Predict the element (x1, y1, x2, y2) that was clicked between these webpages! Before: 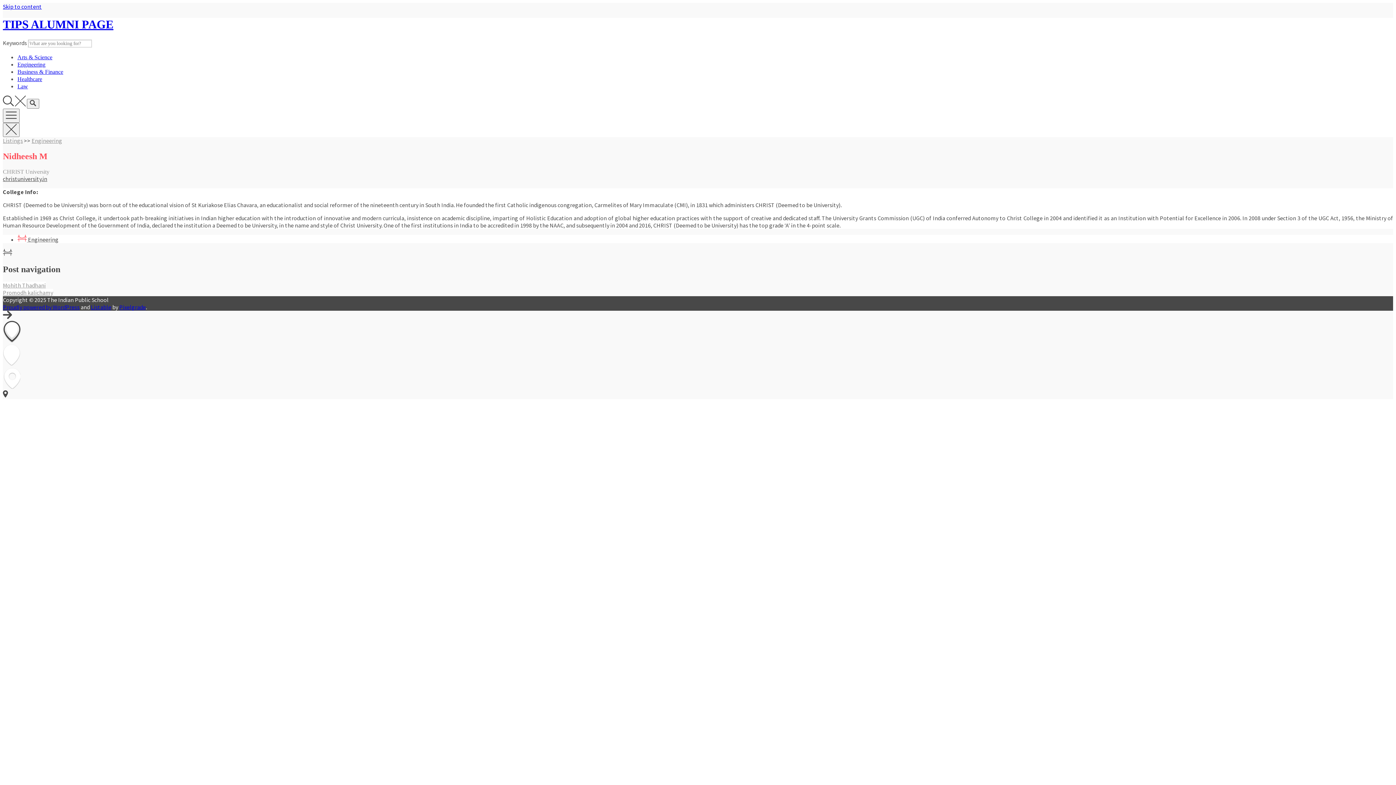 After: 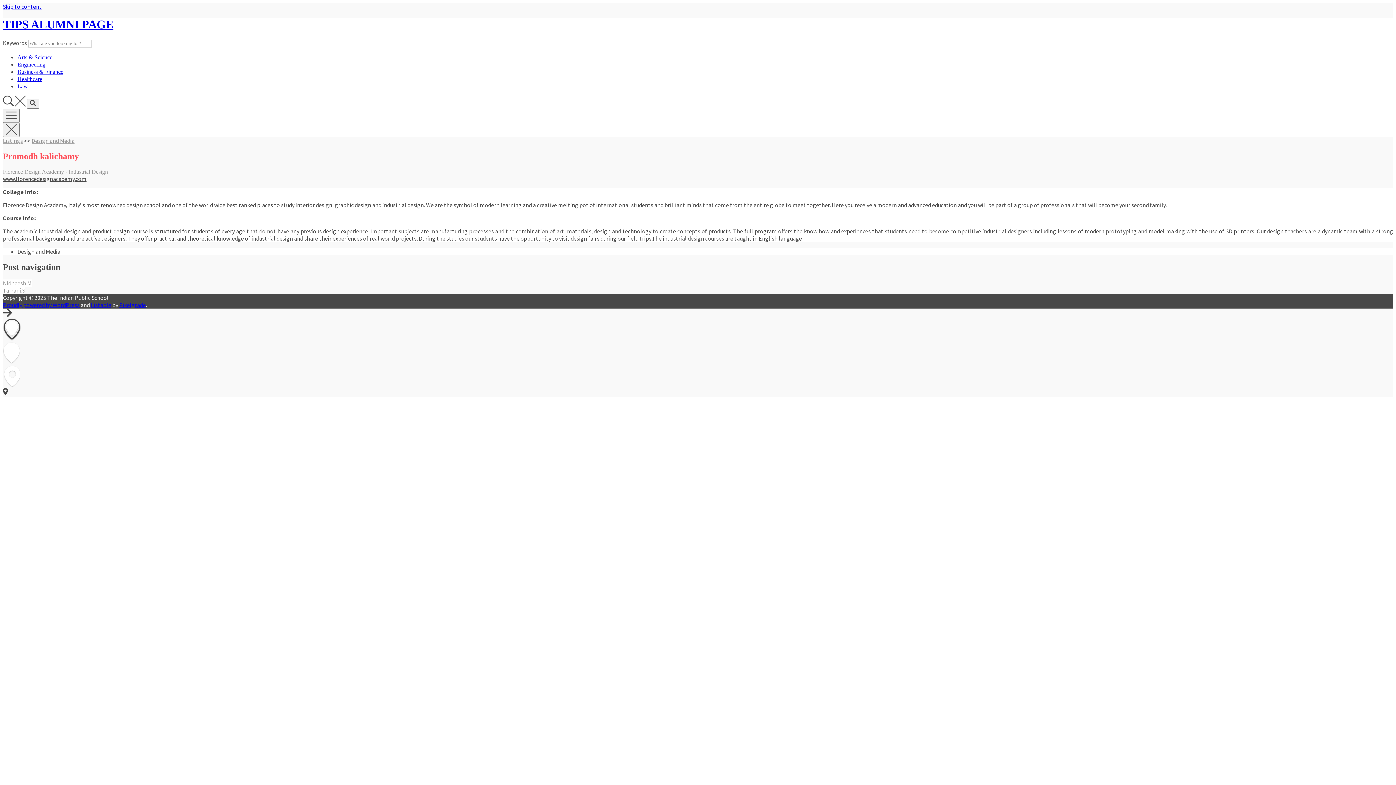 Action: label: Promodh kalichamy bbox: (2, 288, 53, 296)